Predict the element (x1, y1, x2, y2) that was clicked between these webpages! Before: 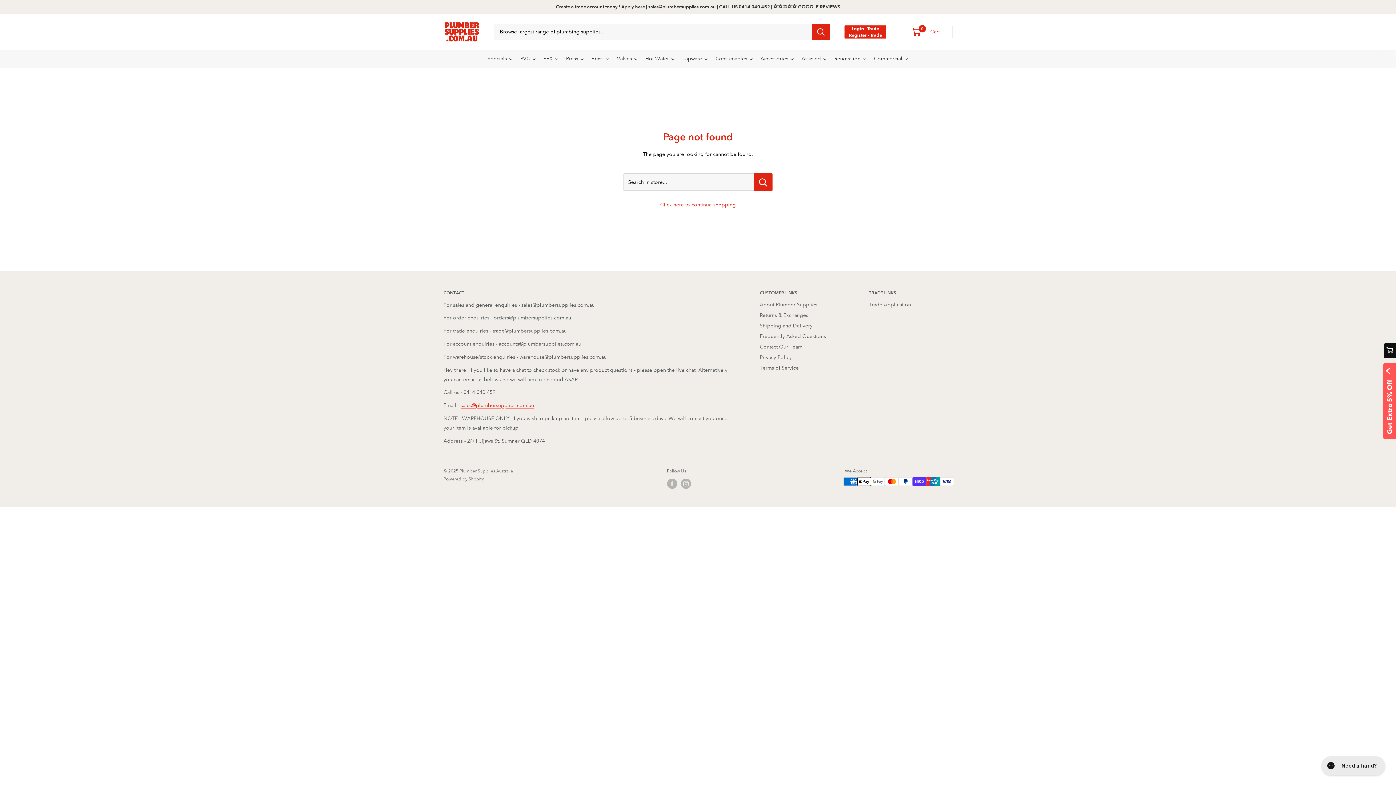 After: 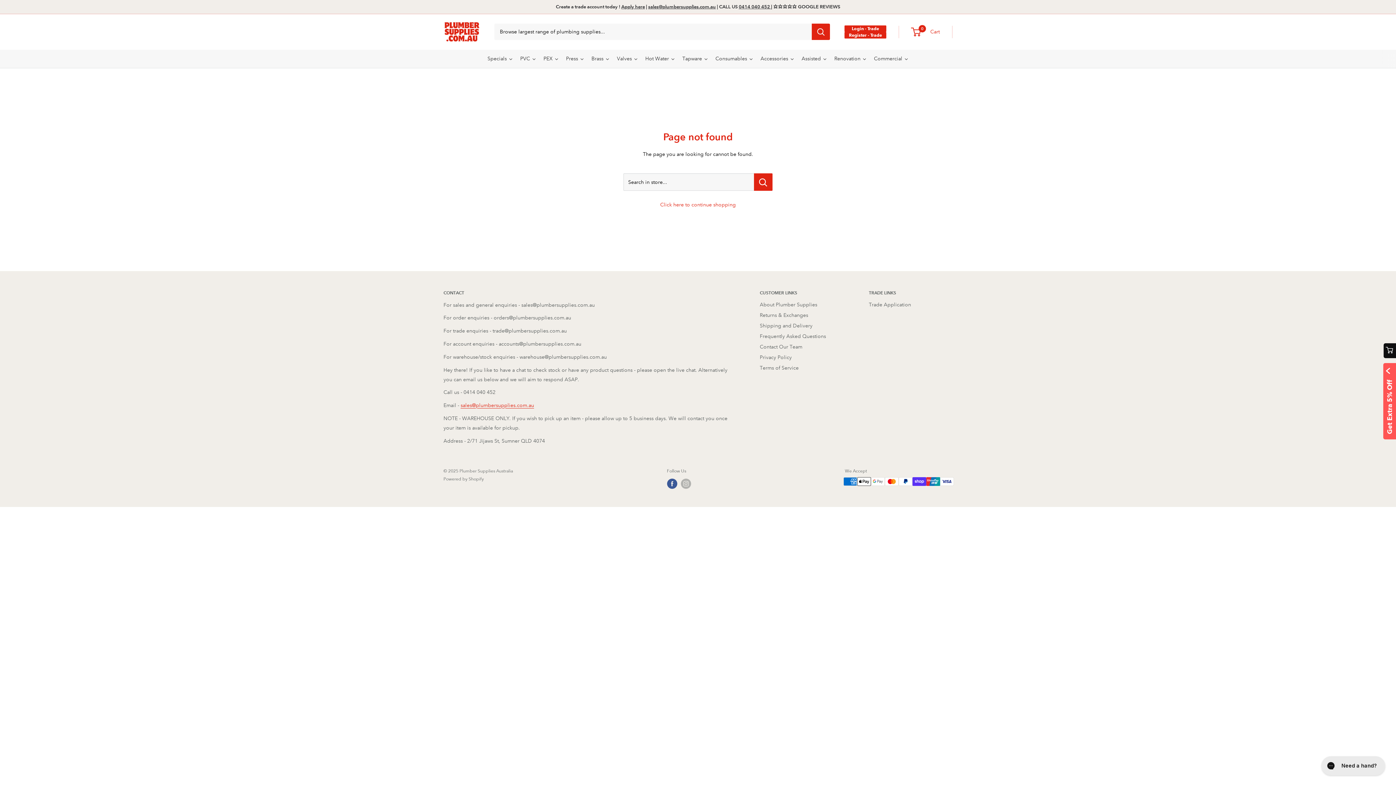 Action: bbox: (667, 479, 677, 489) label: Follow us on Facebook